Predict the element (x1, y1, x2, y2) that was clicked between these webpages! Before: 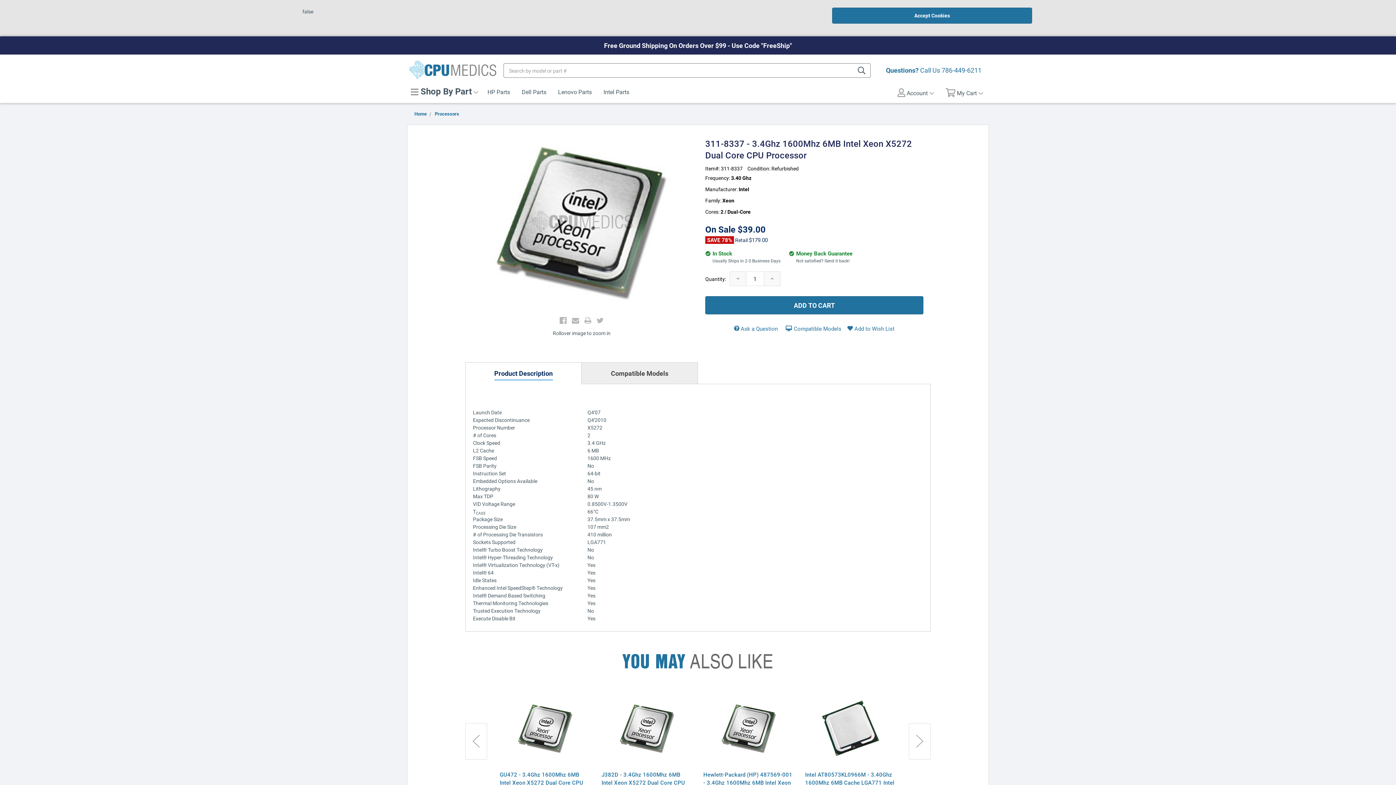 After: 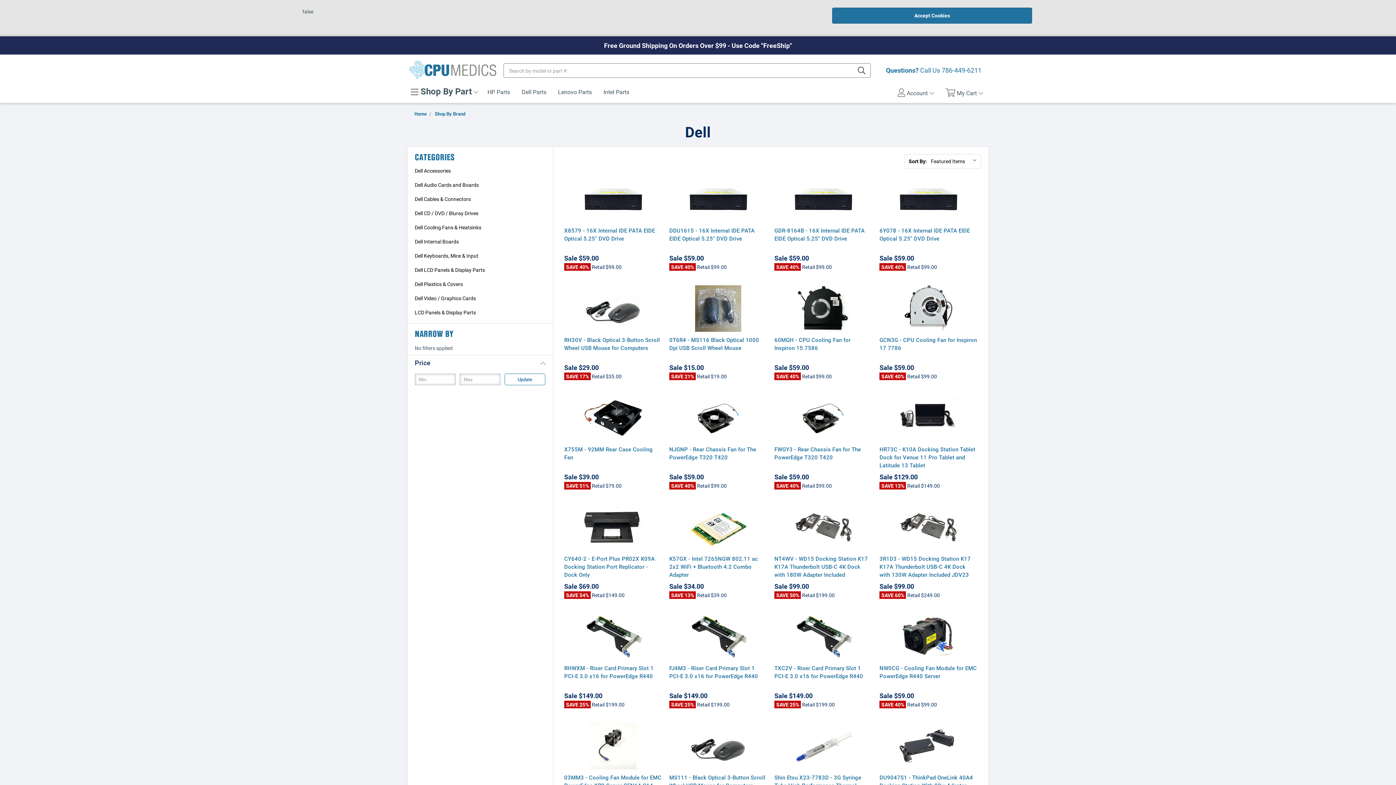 Action: bbox: (515, 82, 552, 101) label: Dell Parts